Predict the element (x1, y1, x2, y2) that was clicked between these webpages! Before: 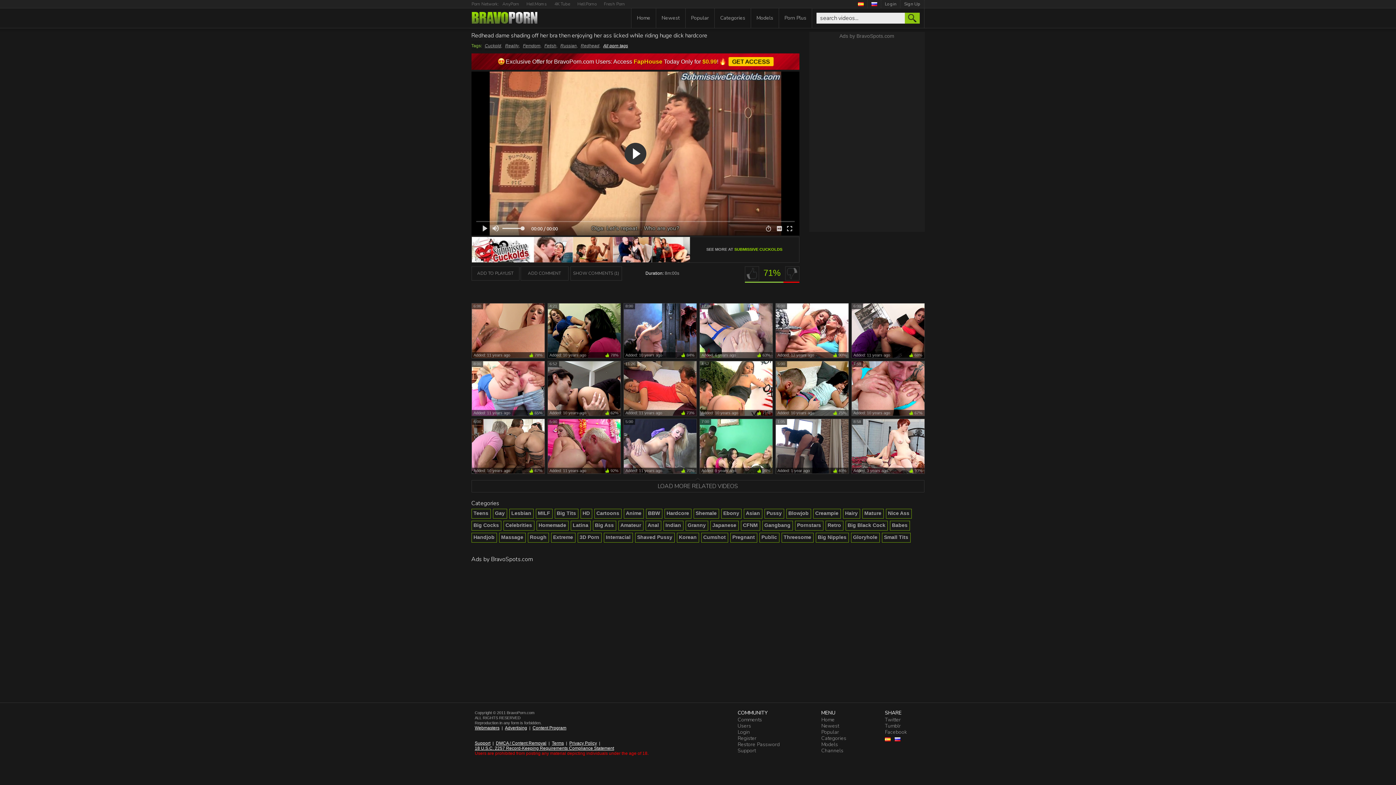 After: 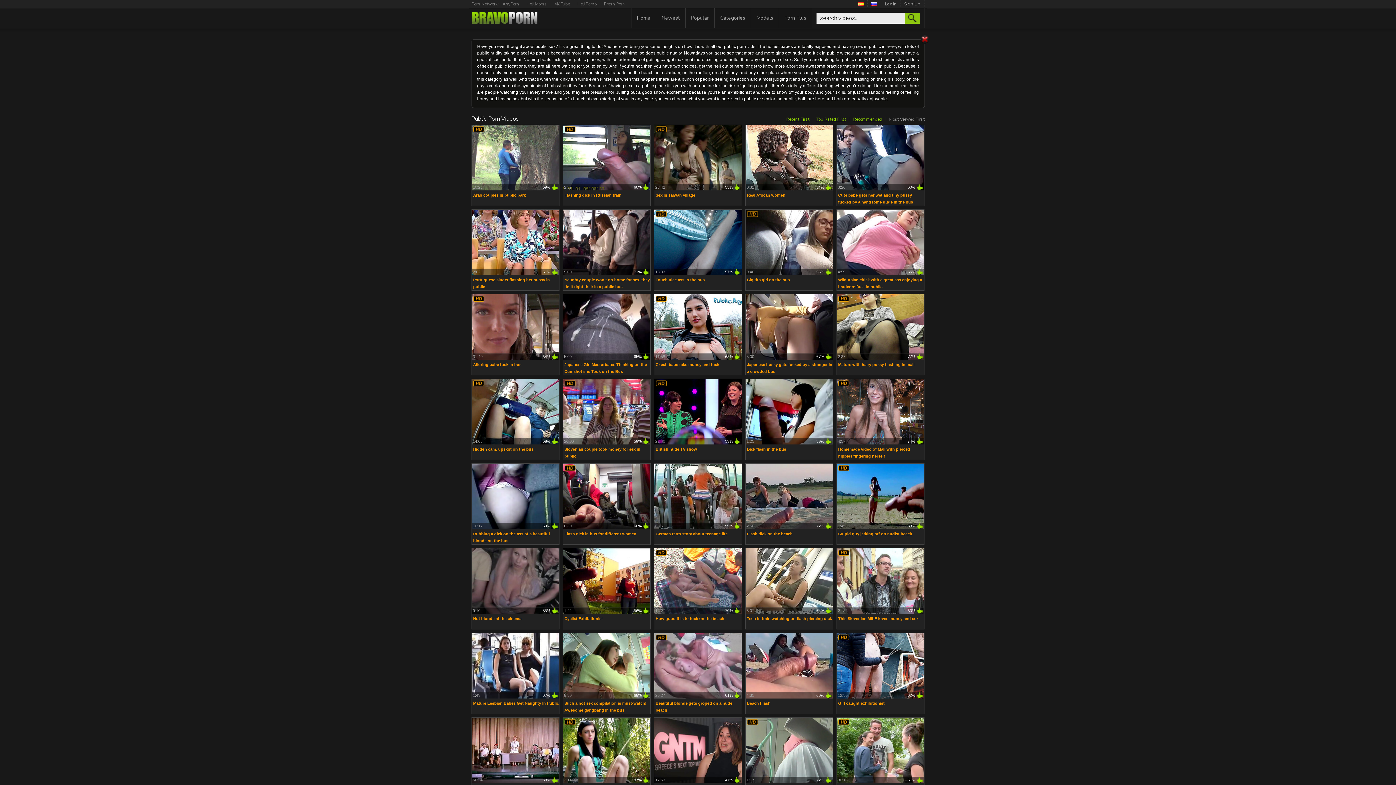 Action: label: Public bbox: (759, 533, 779, 542)